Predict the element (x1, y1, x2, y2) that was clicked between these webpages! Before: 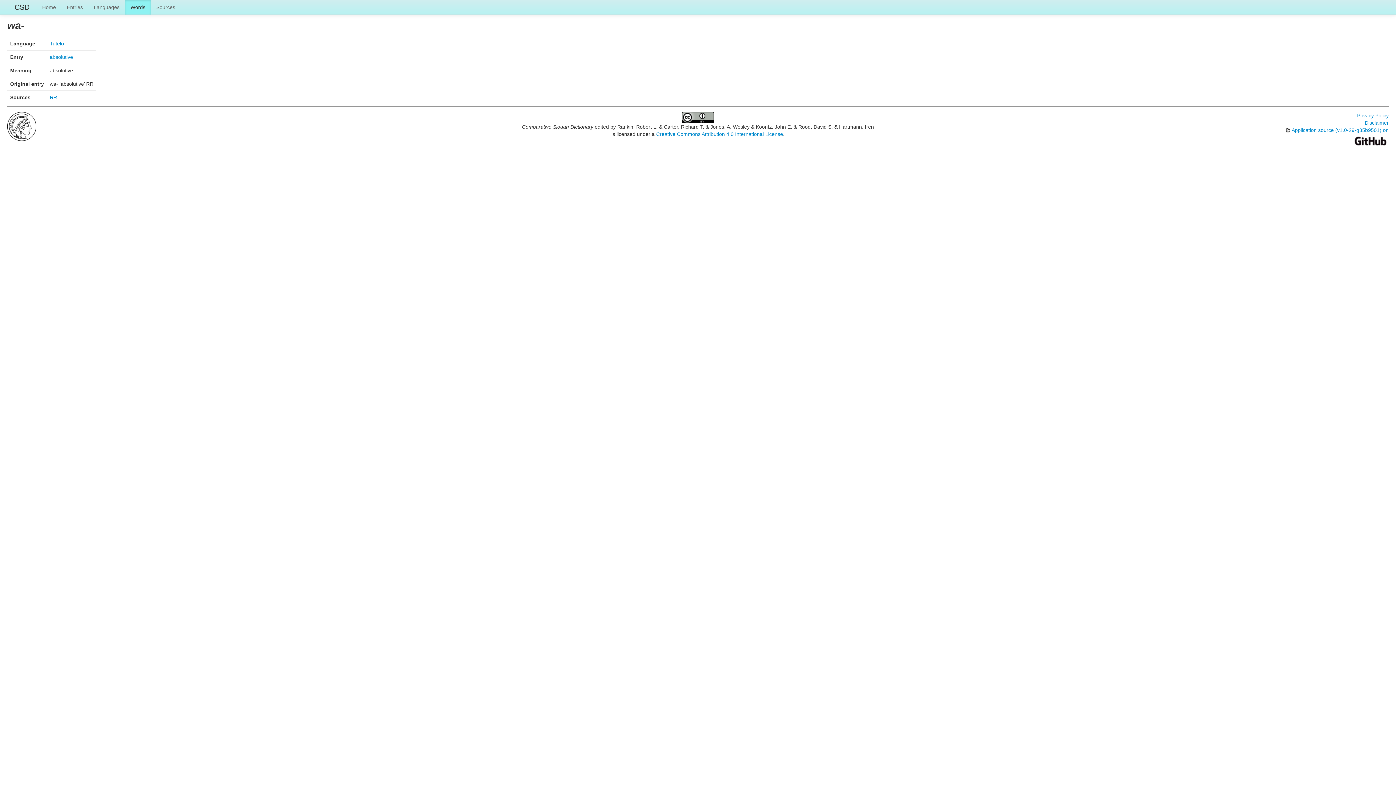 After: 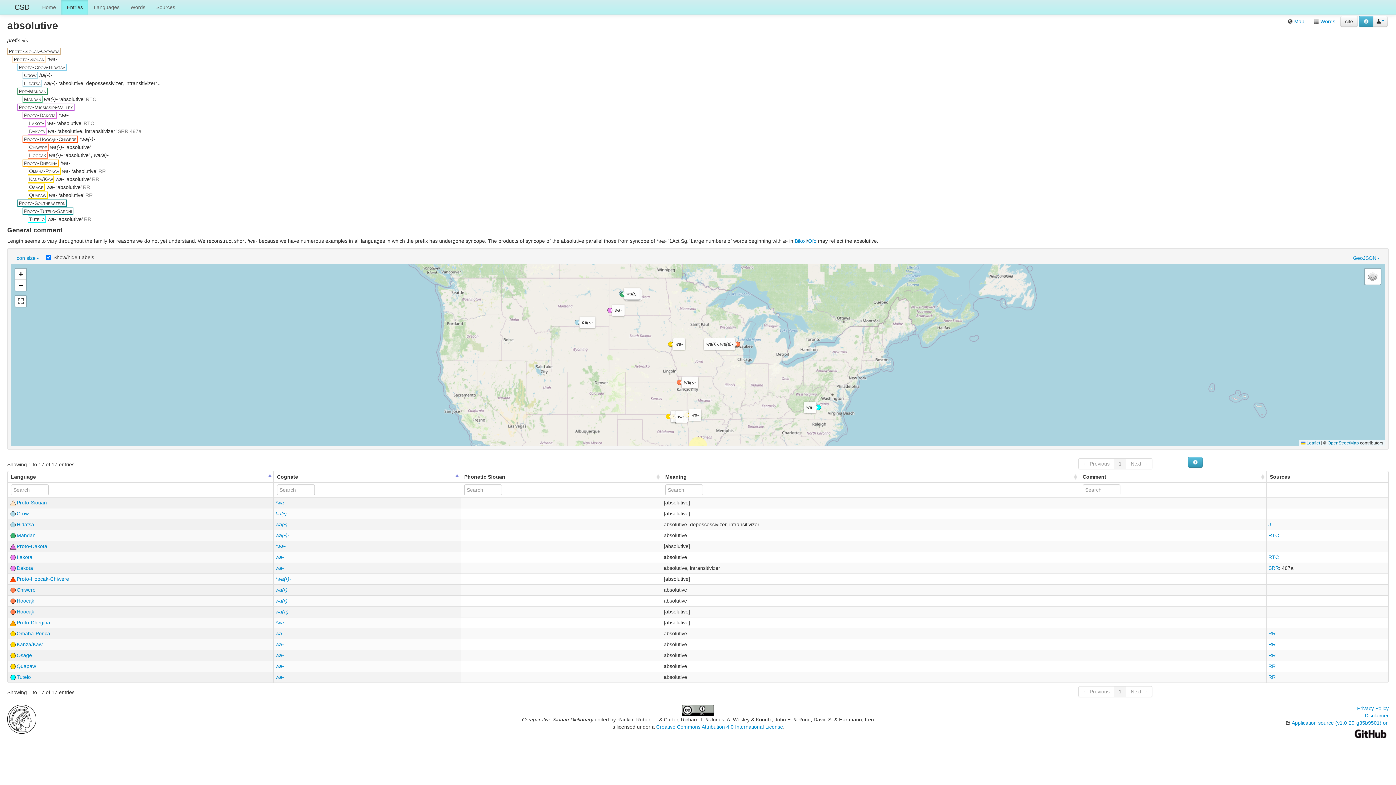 Action: label: absolutive bbox: (49, 54, 73, 60)